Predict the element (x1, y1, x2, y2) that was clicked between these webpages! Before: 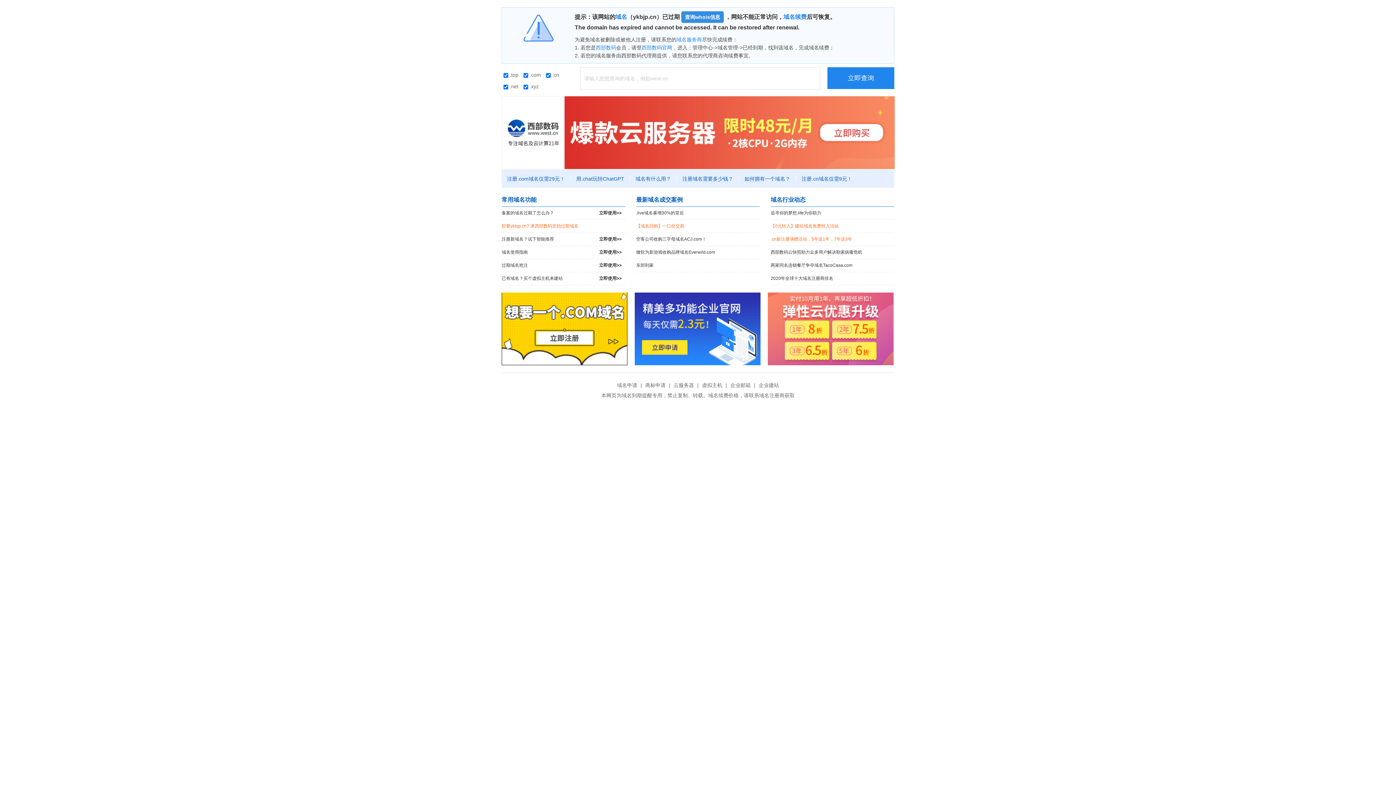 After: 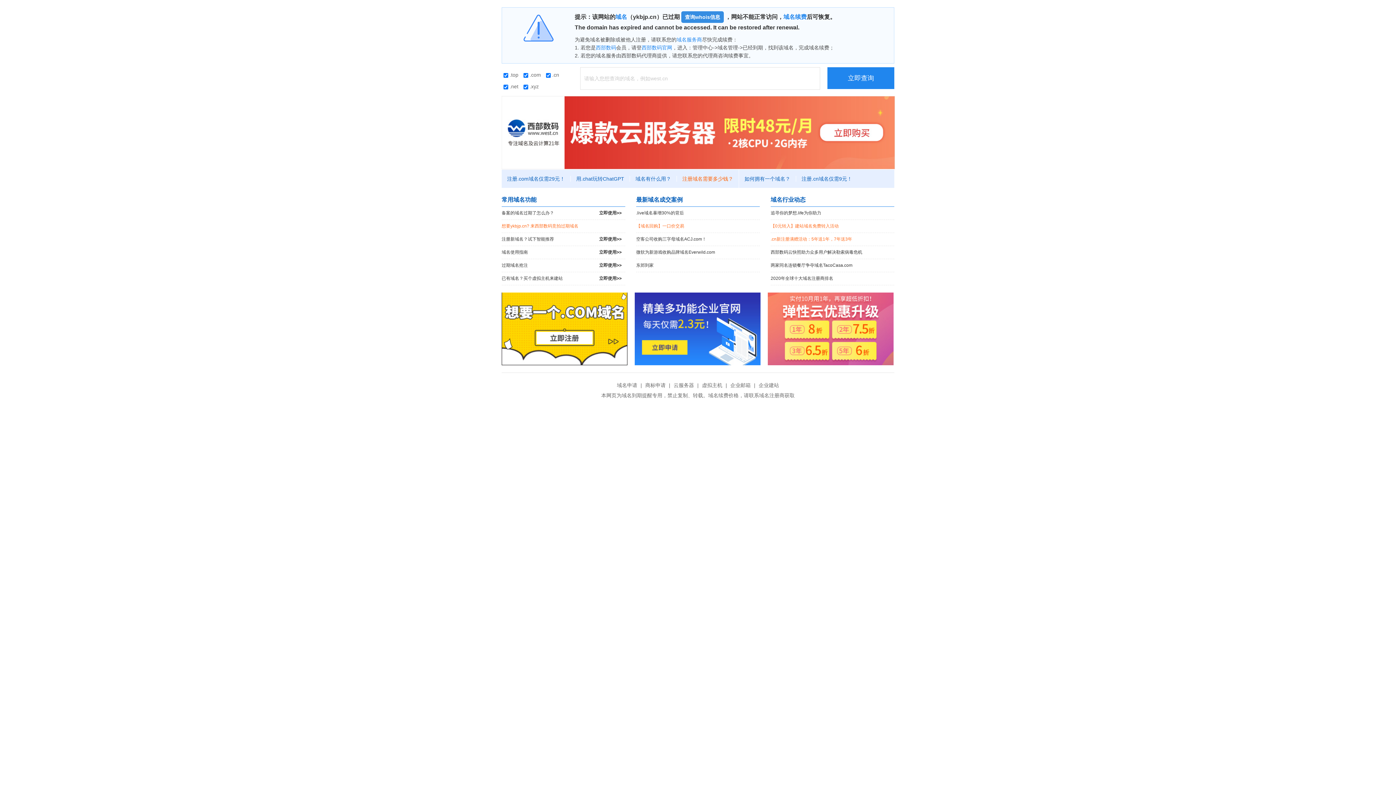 Action: label: 注册域名需要多少钱？ bbox: (677, 176, 739, 181)